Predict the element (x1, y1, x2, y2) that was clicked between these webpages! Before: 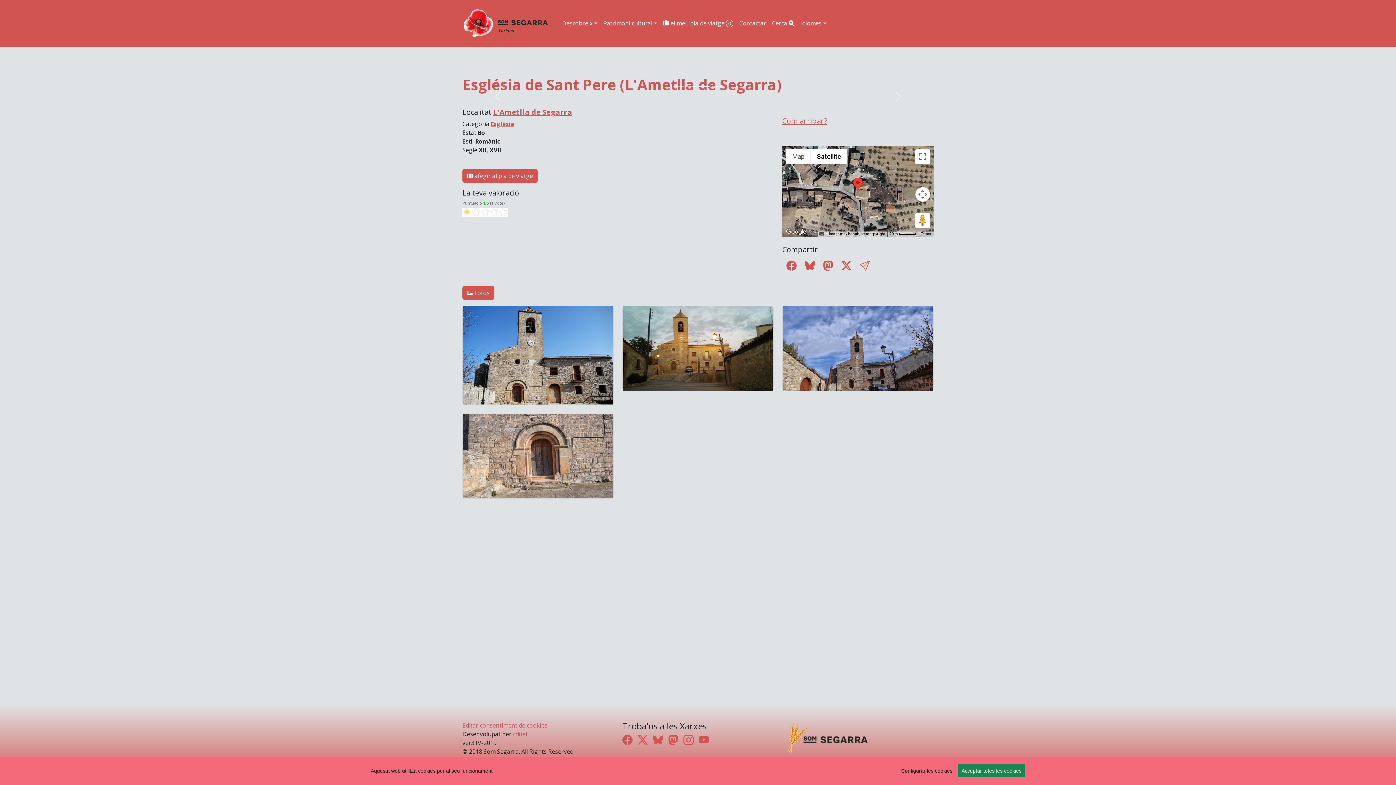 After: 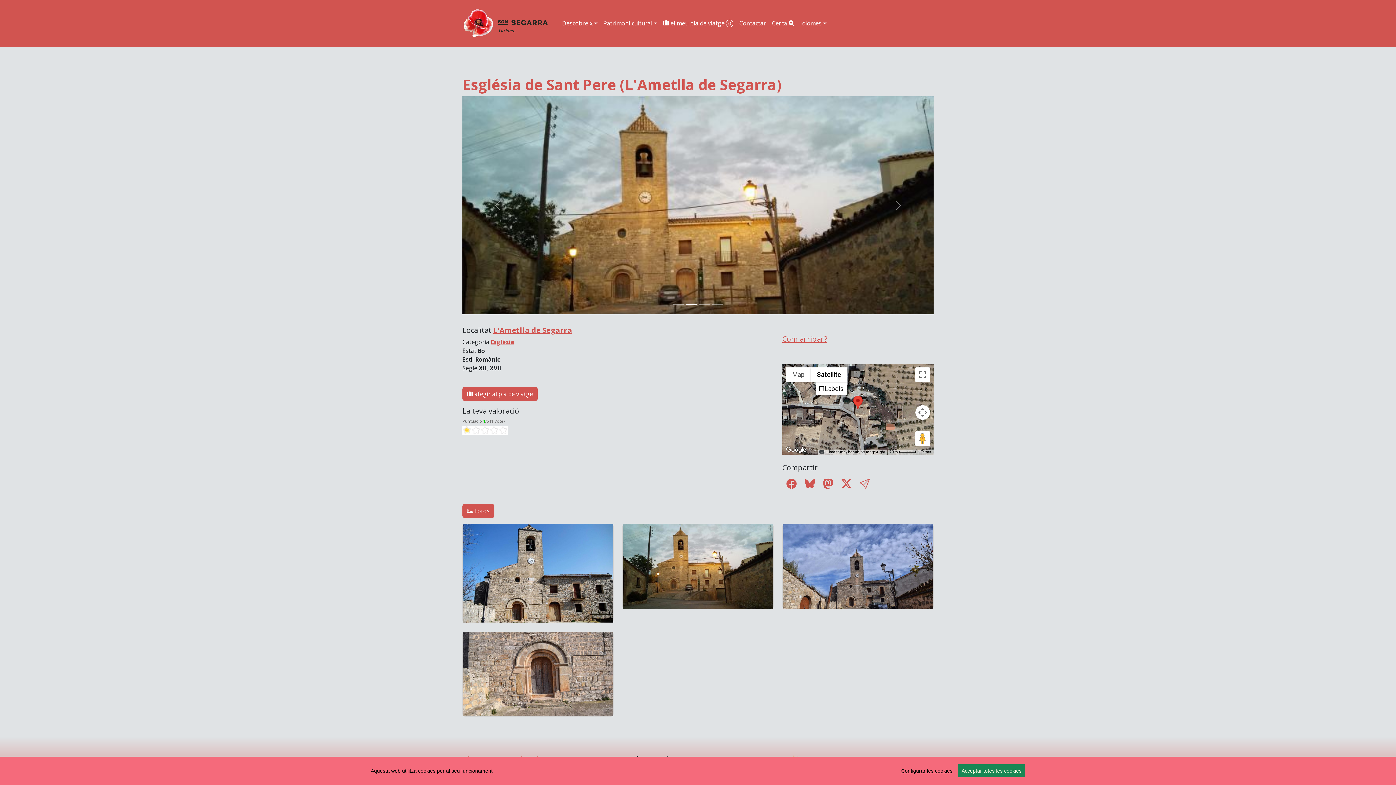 Action: label: Show satellite imagery bbox: (810, 367, 847, 382)